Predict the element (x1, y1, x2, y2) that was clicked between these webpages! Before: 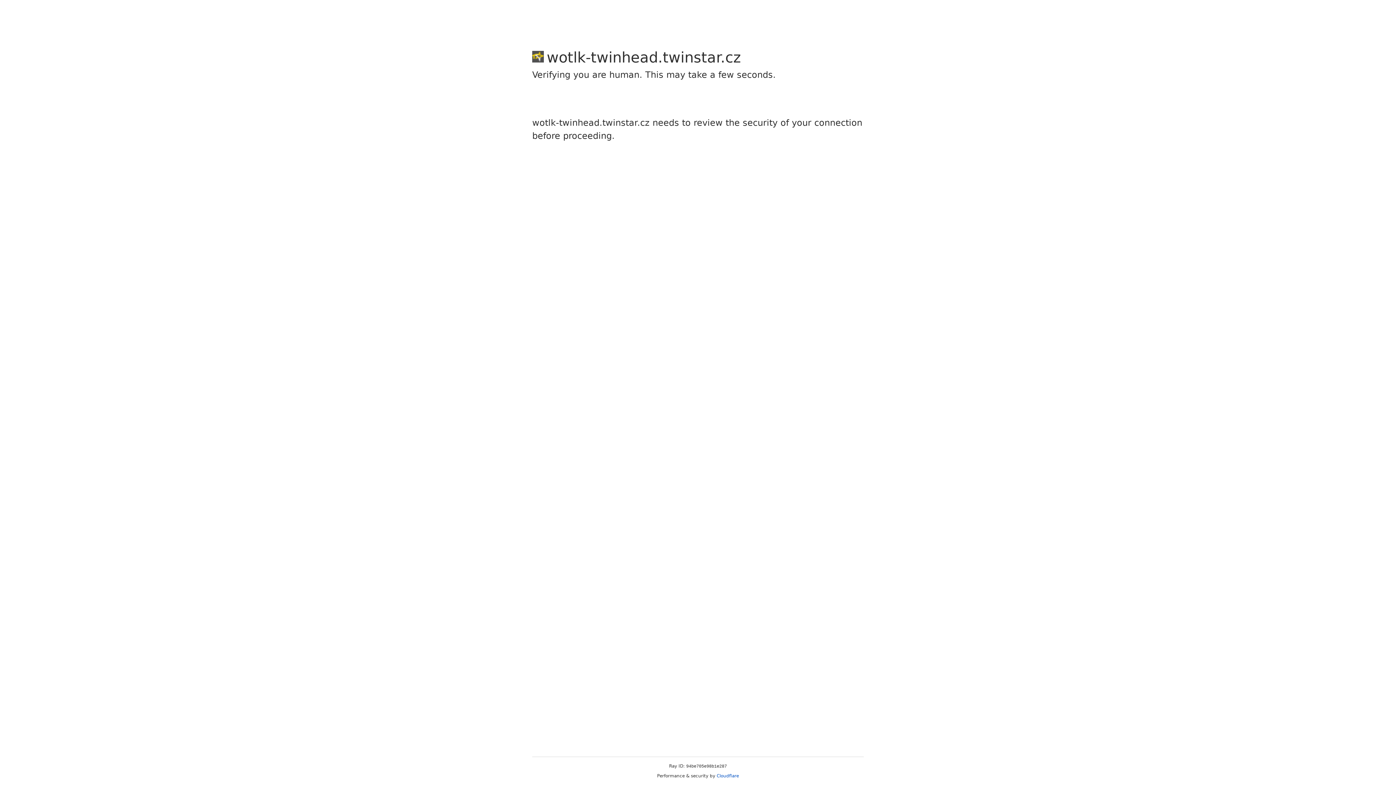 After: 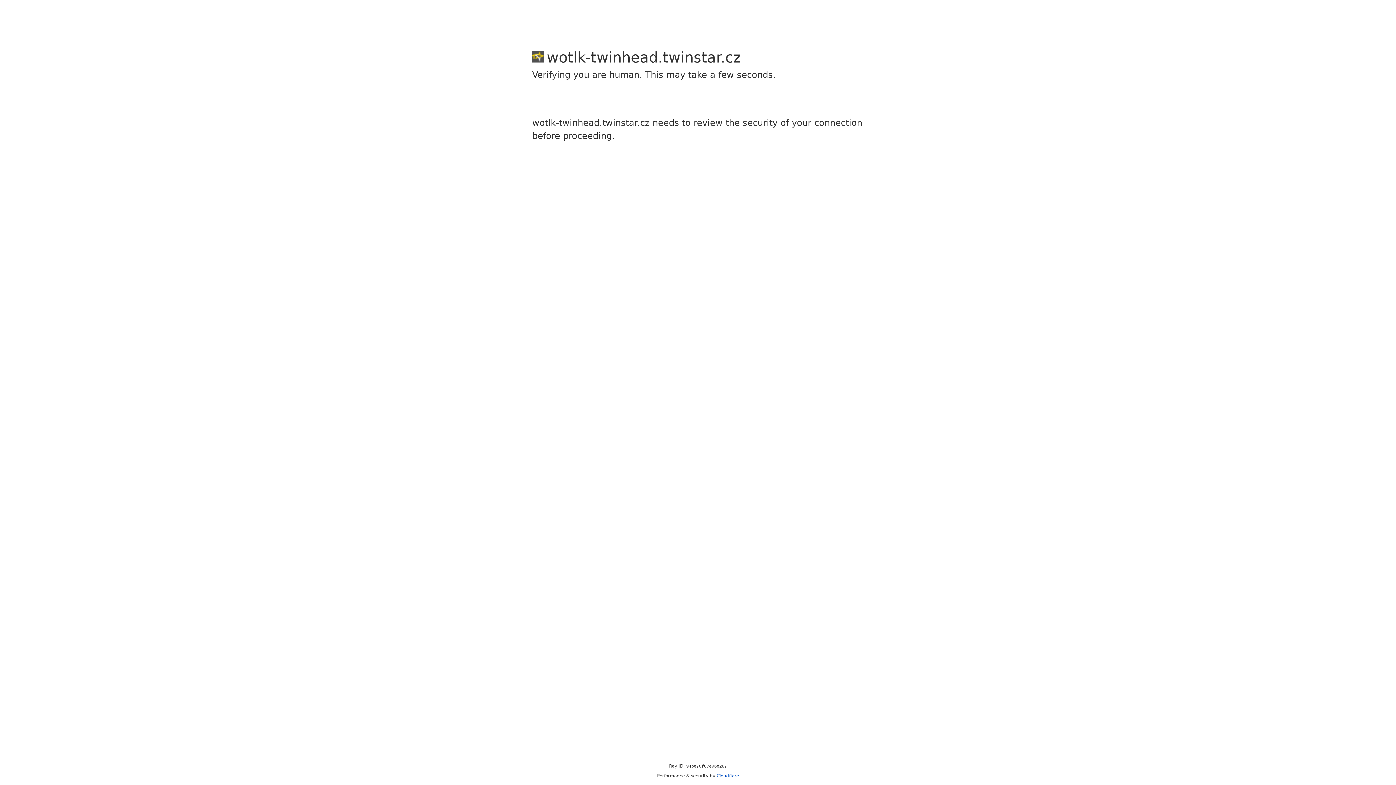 Action: bbox: (716, 773, 739, 778) label: Cloudflare